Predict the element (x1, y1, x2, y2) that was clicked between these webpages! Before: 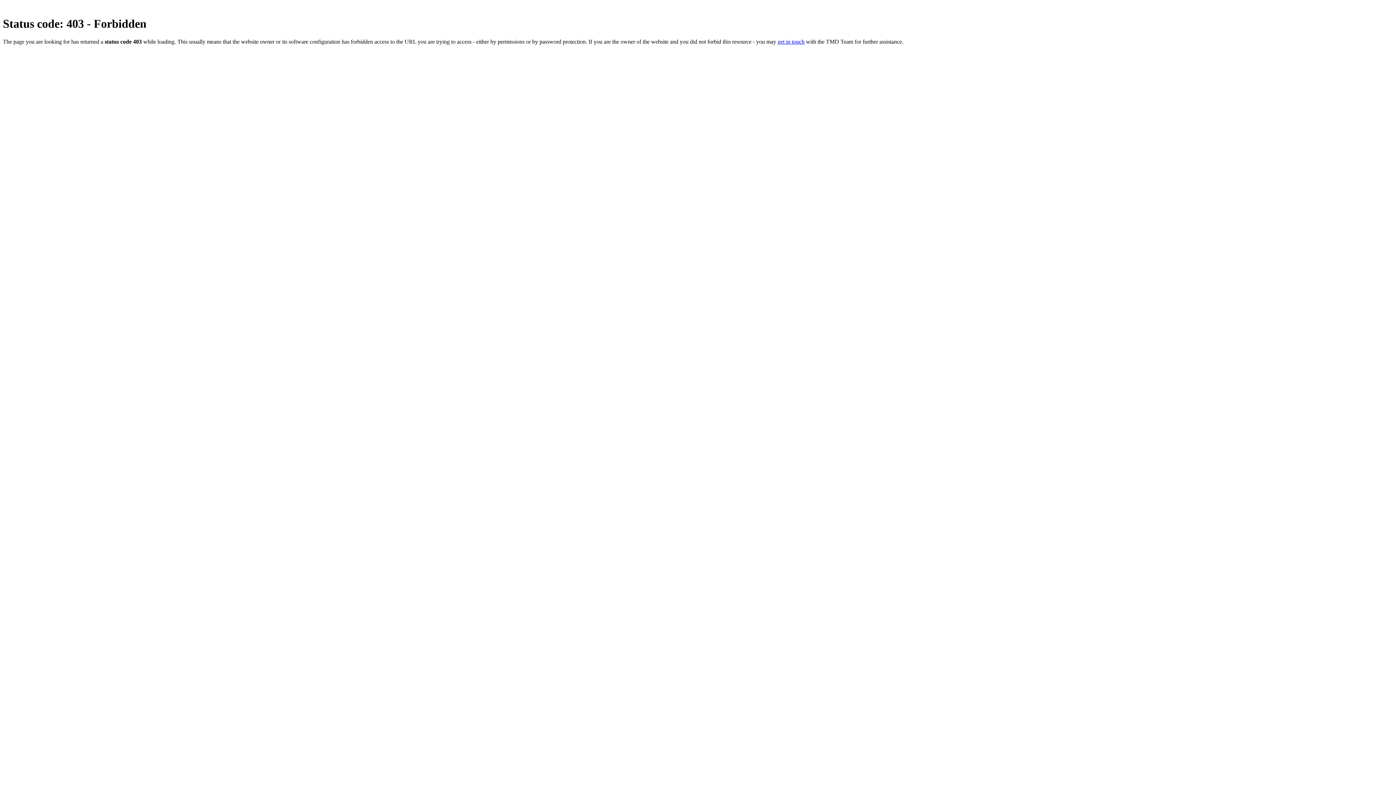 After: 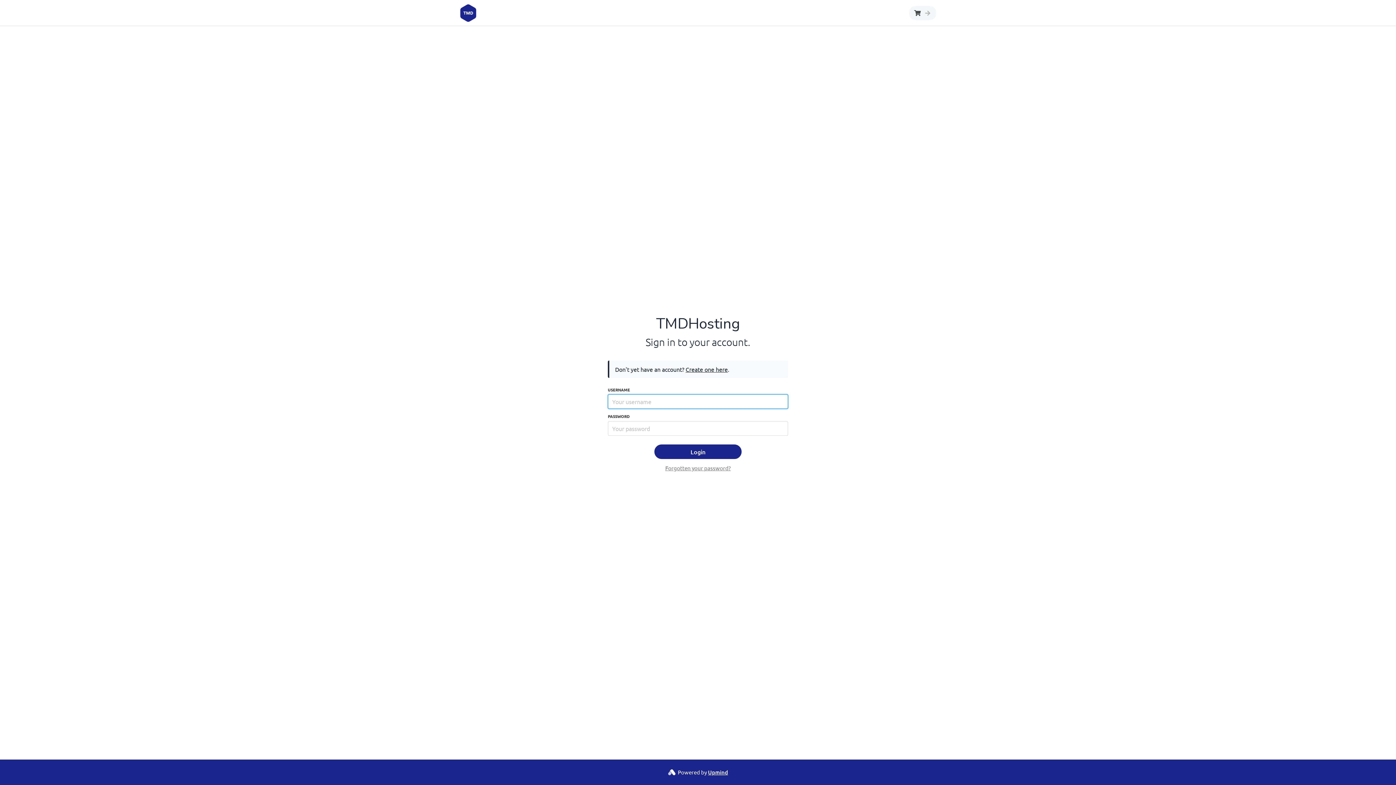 Action: label: get in touch bbox: (777, 38, 804, 44)